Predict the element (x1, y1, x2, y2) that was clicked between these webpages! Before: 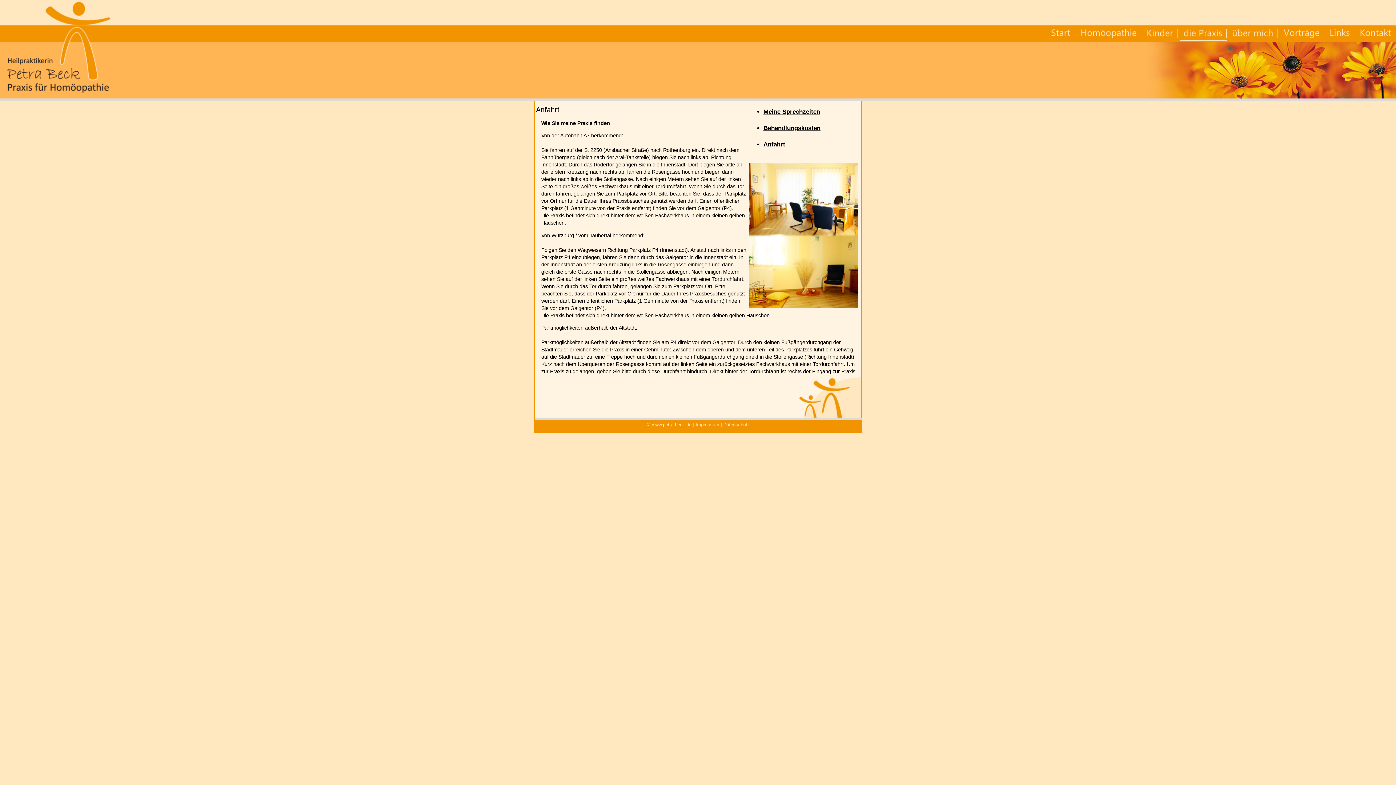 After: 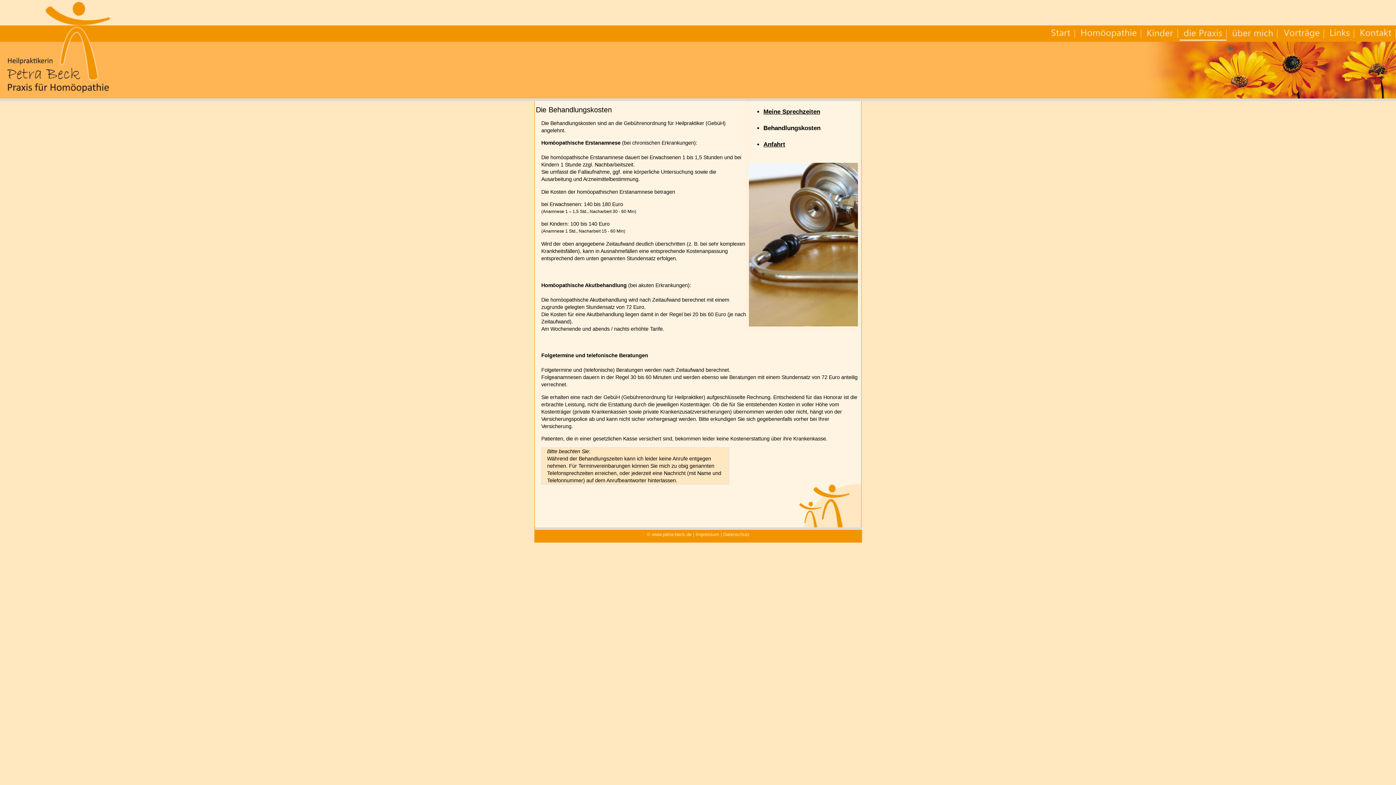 Action: bbox: (763, 124, 820, 131) label: Behandlungskosten